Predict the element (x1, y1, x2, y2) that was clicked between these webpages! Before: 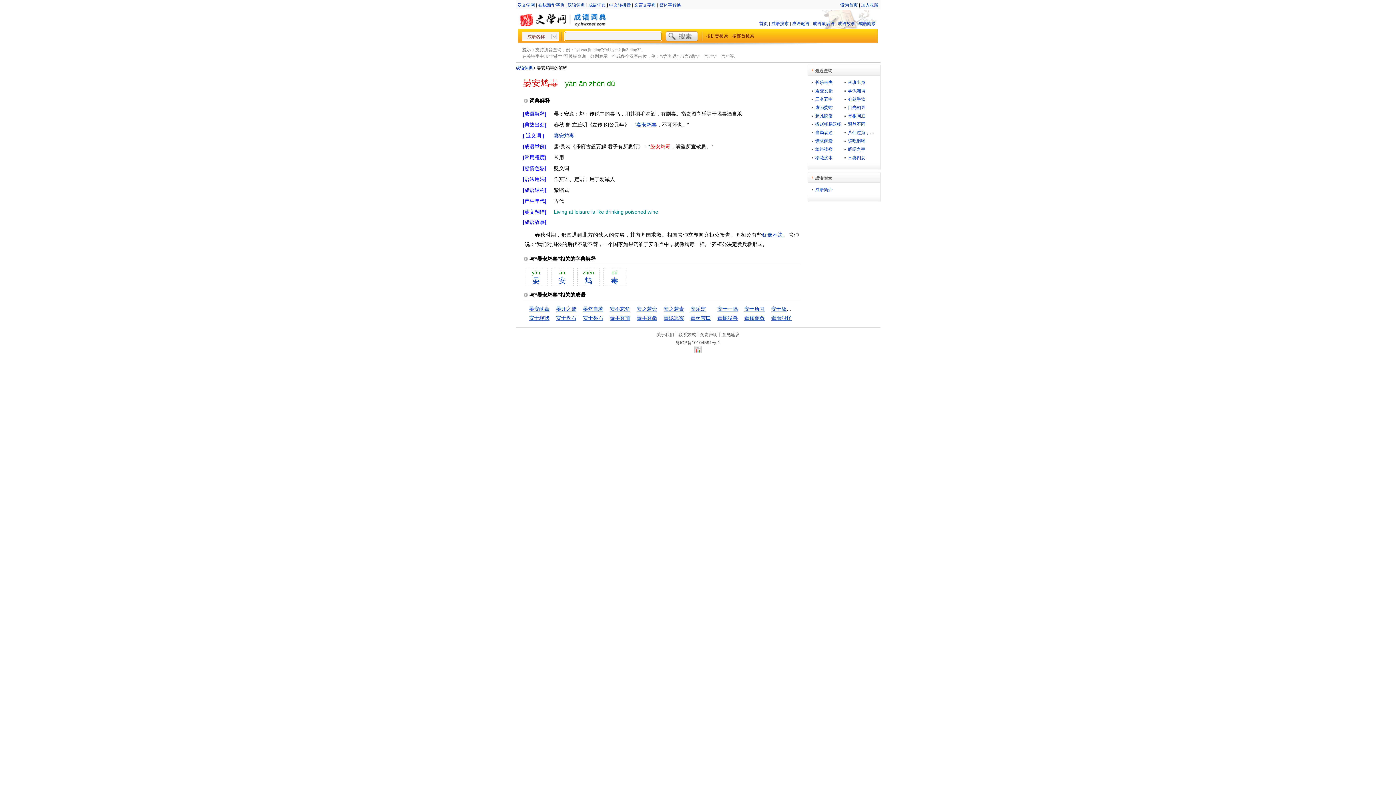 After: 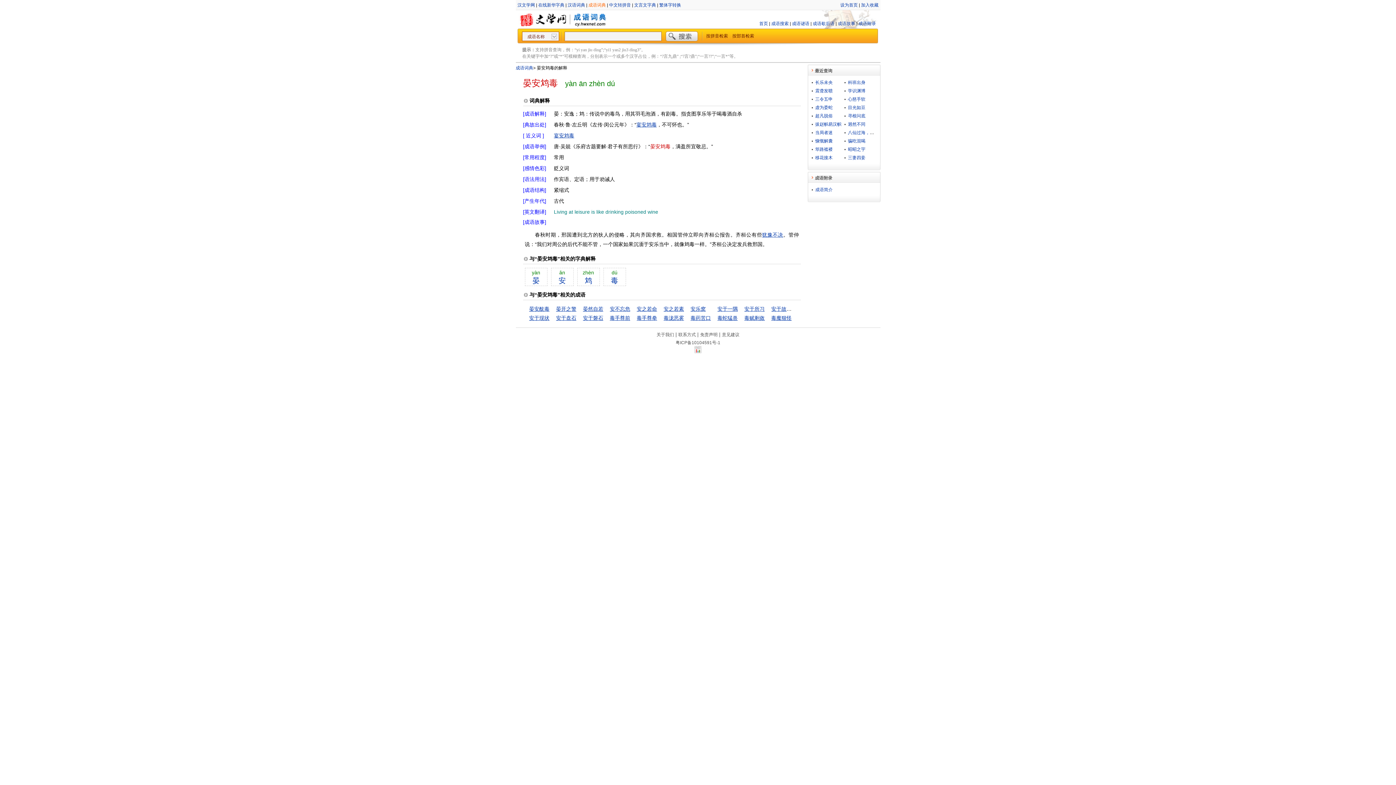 Action: bbox: (588, 2, 606, 7) label: 成语词典